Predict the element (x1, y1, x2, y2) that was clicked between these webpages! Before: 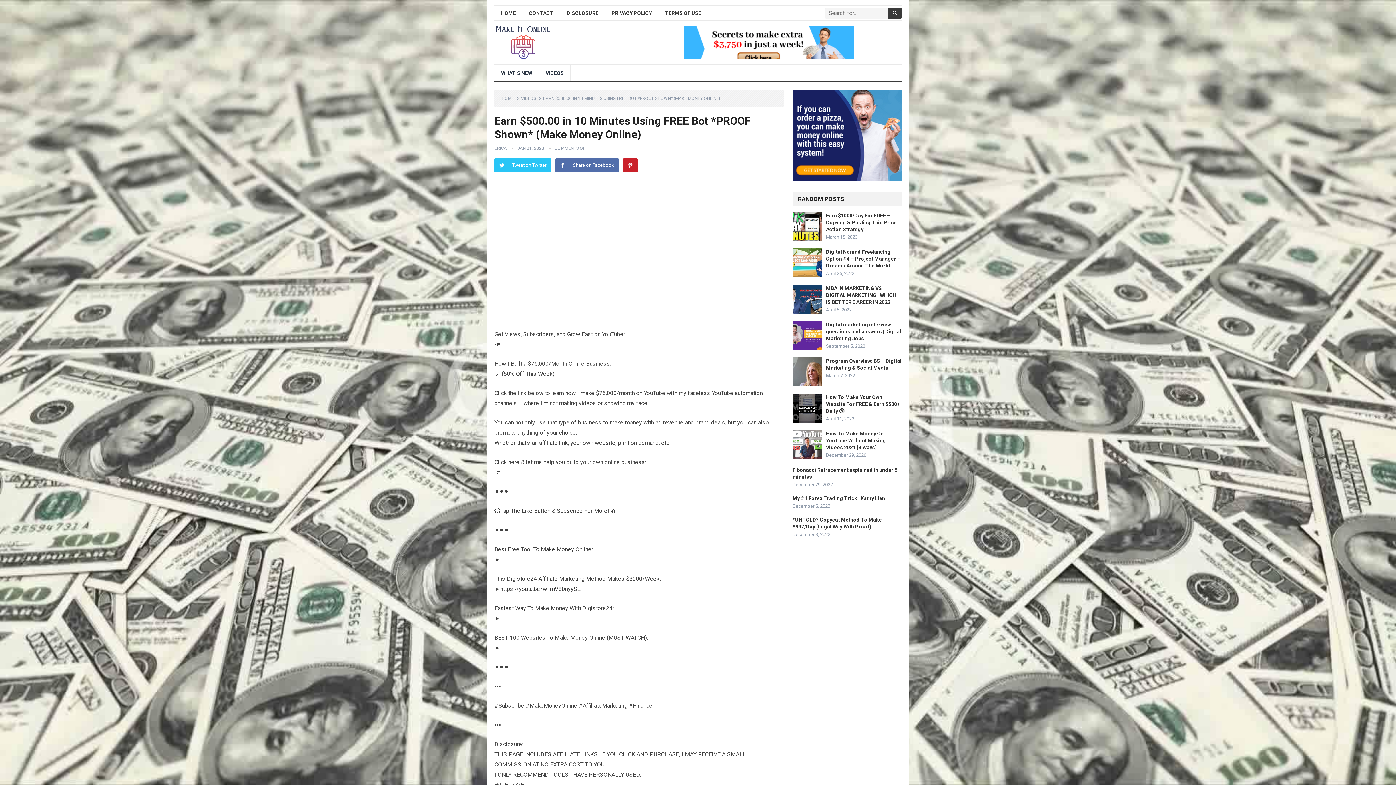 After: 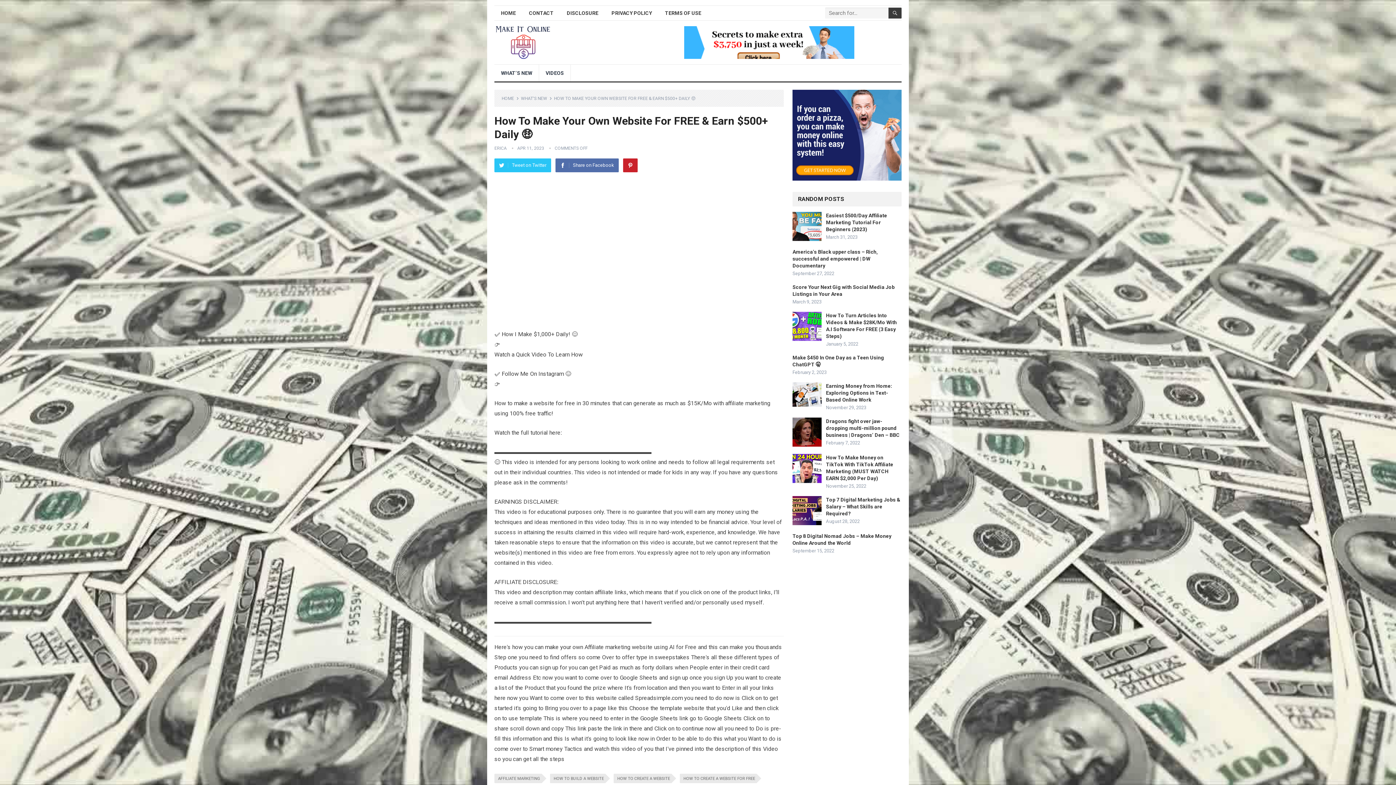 Action: bbox: (826, 394, 900, 414) label: How To Make Your Own Website For FREE & Earn $500+ Daily 🤑